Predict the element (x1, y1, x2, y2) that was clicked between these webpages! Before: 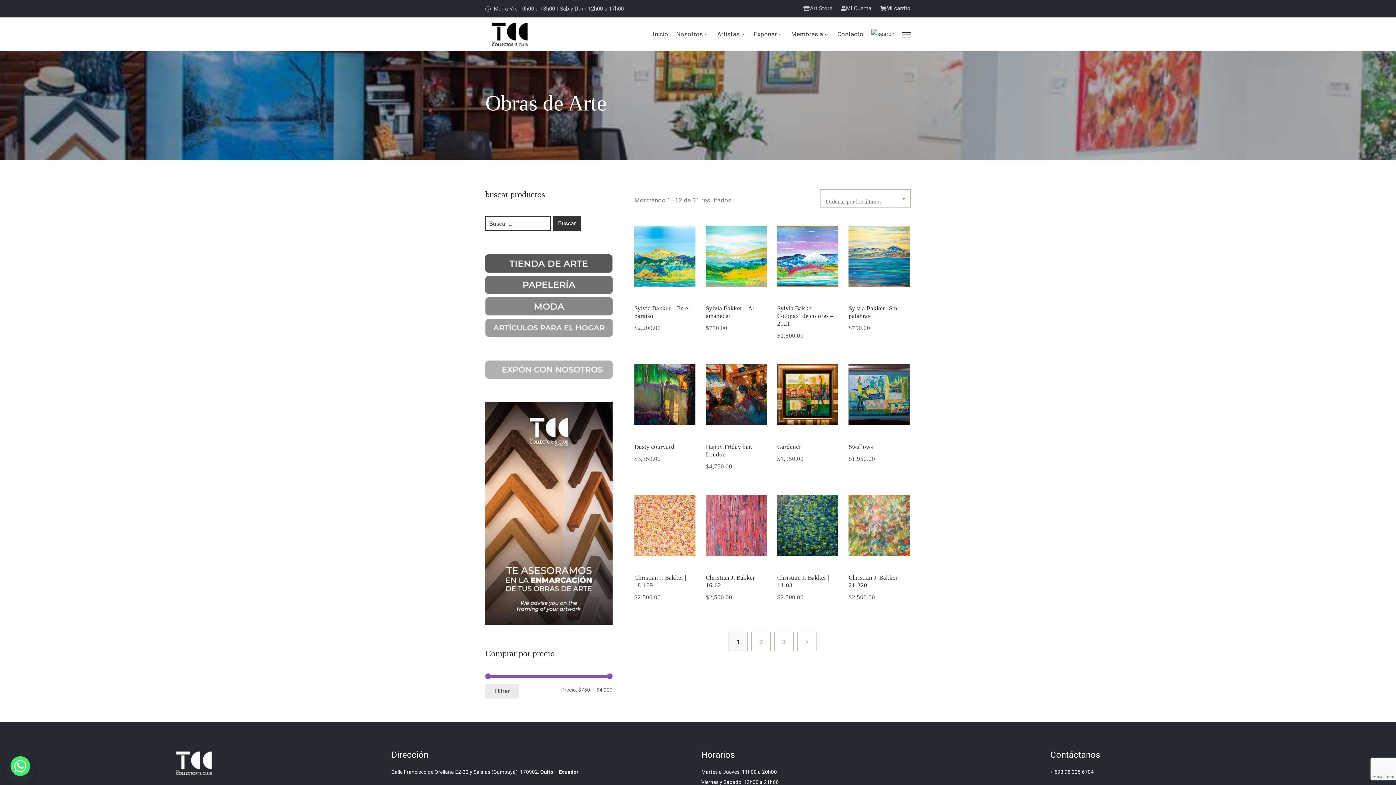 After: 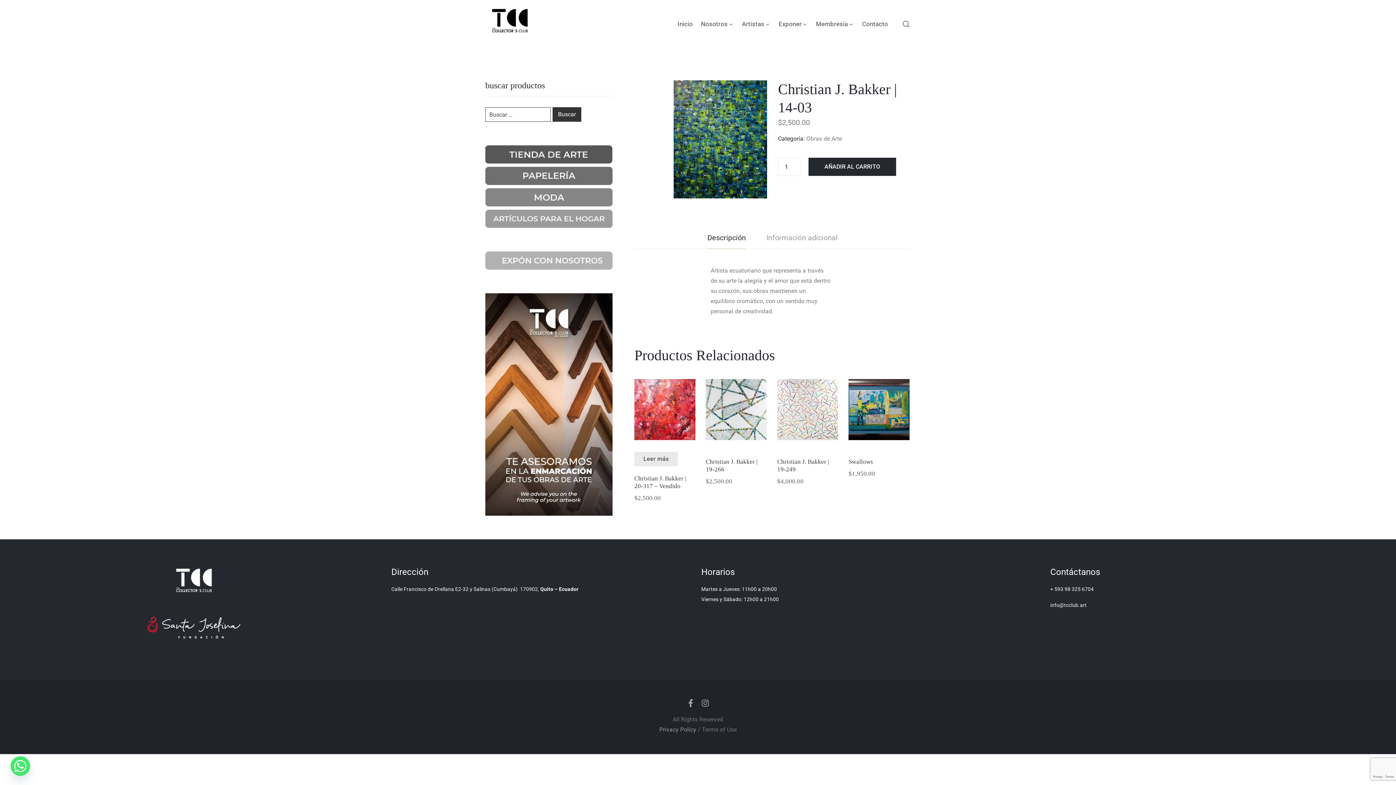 Action: bbox: (777, 495, 838, 556)